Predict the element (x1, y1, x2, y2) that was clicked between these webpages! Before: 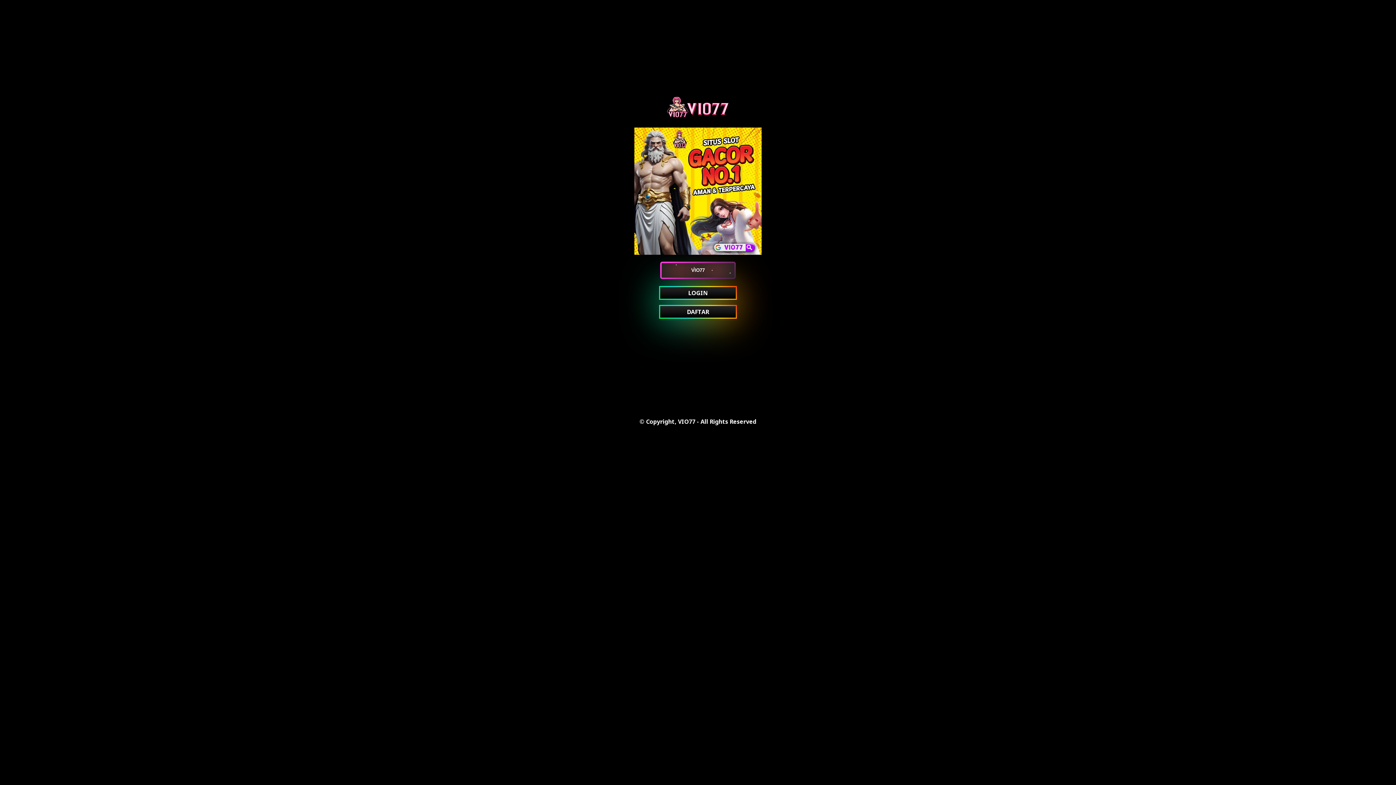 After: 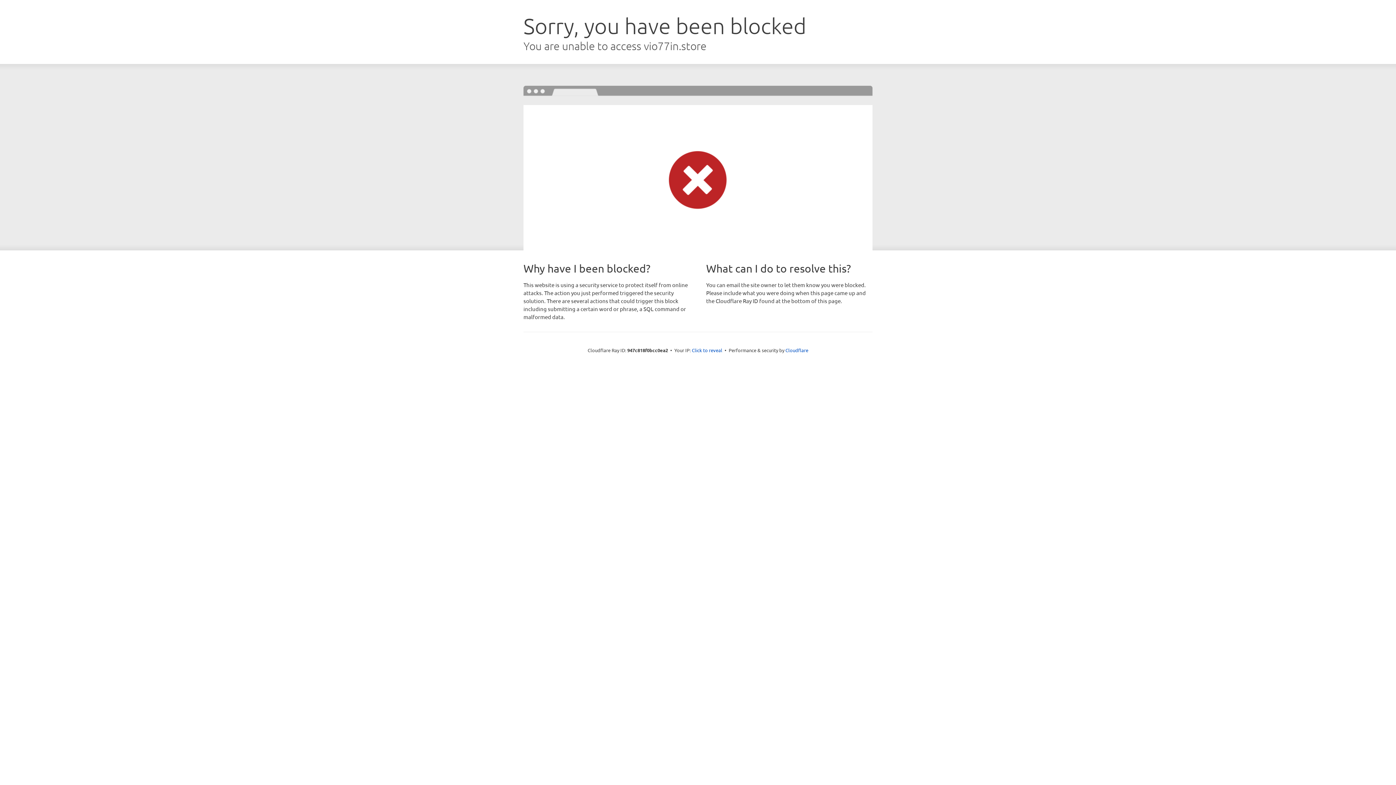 Action: bbox: (660, 287, 736, 298) label: LOGIN